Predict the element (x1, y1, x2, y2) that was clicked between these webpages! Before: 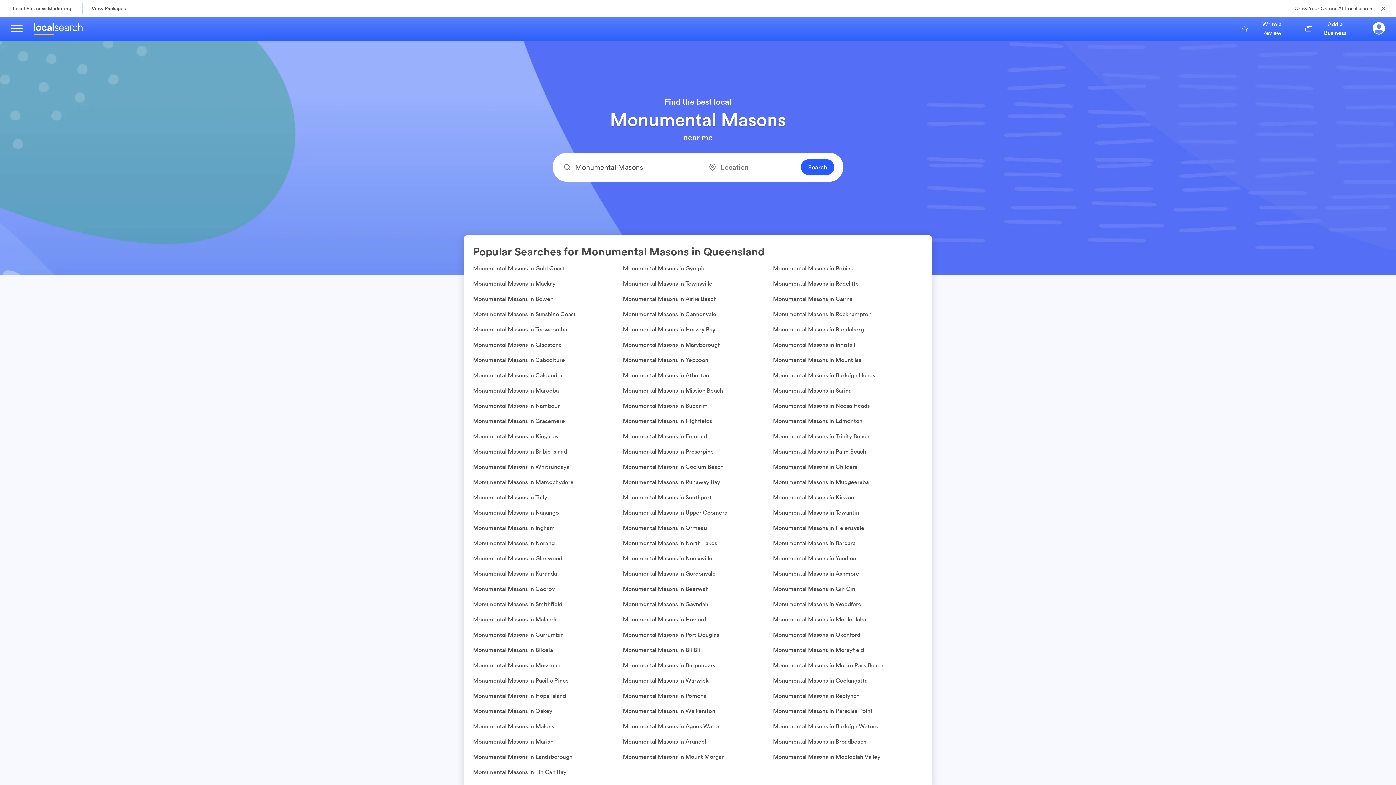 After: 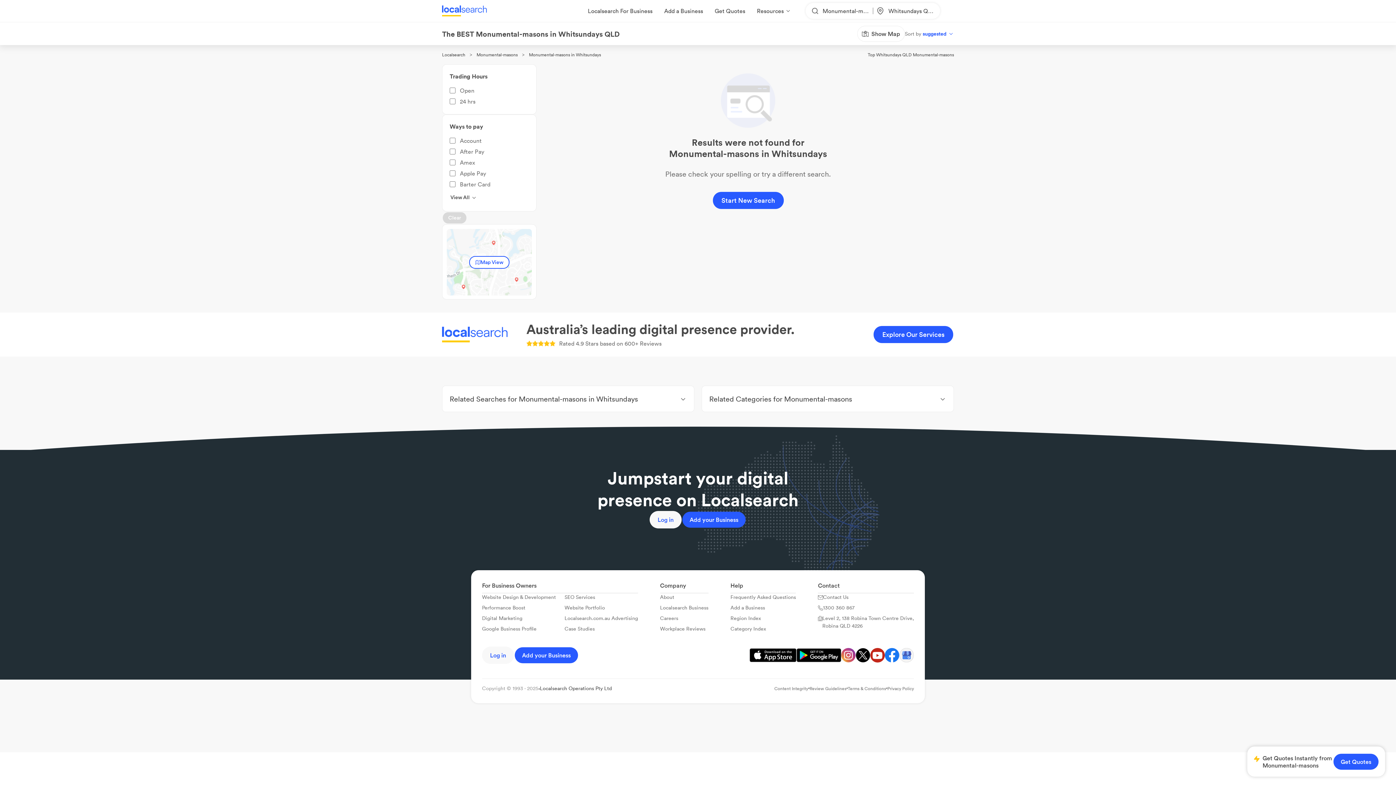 Action: label: Monumental Masons in Whitsundays bbox: (473, 459, 569, 474)